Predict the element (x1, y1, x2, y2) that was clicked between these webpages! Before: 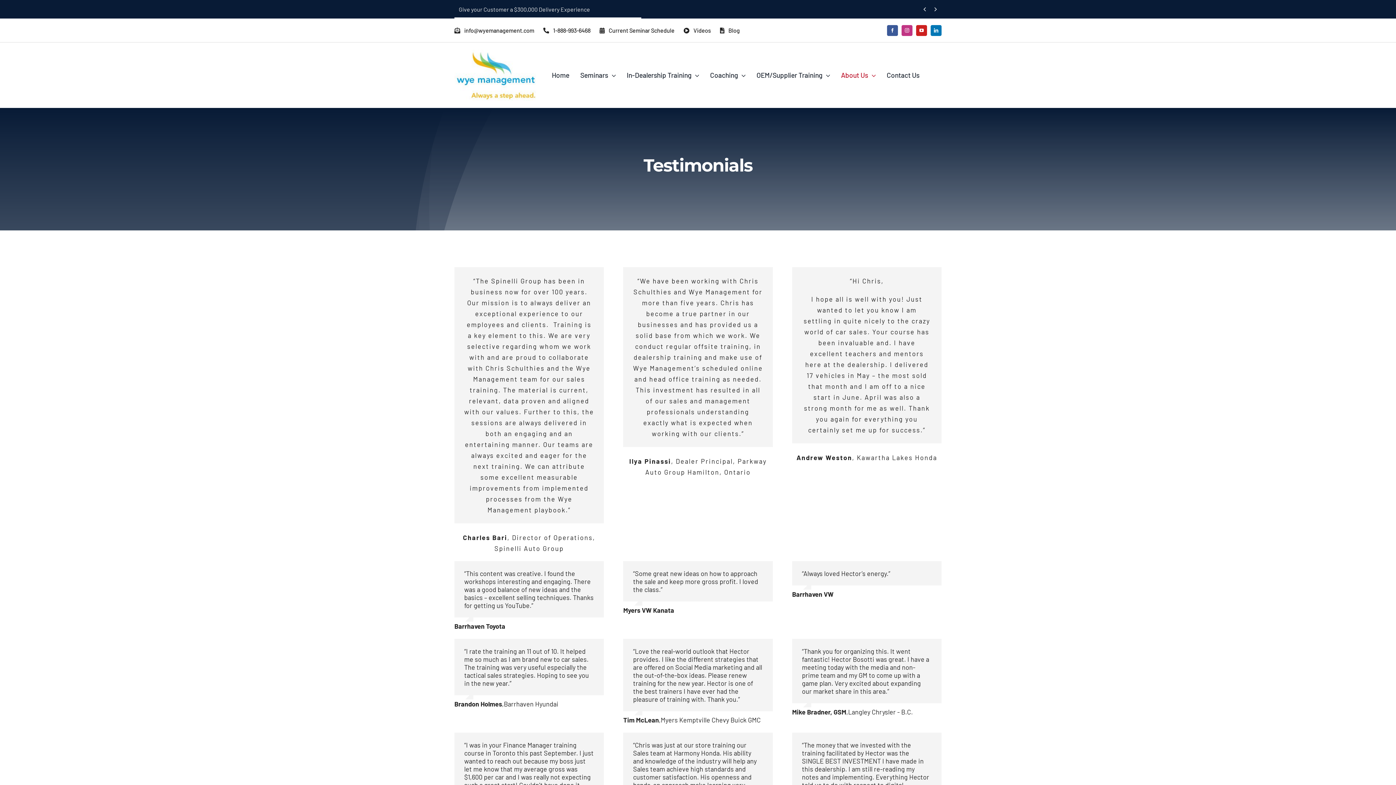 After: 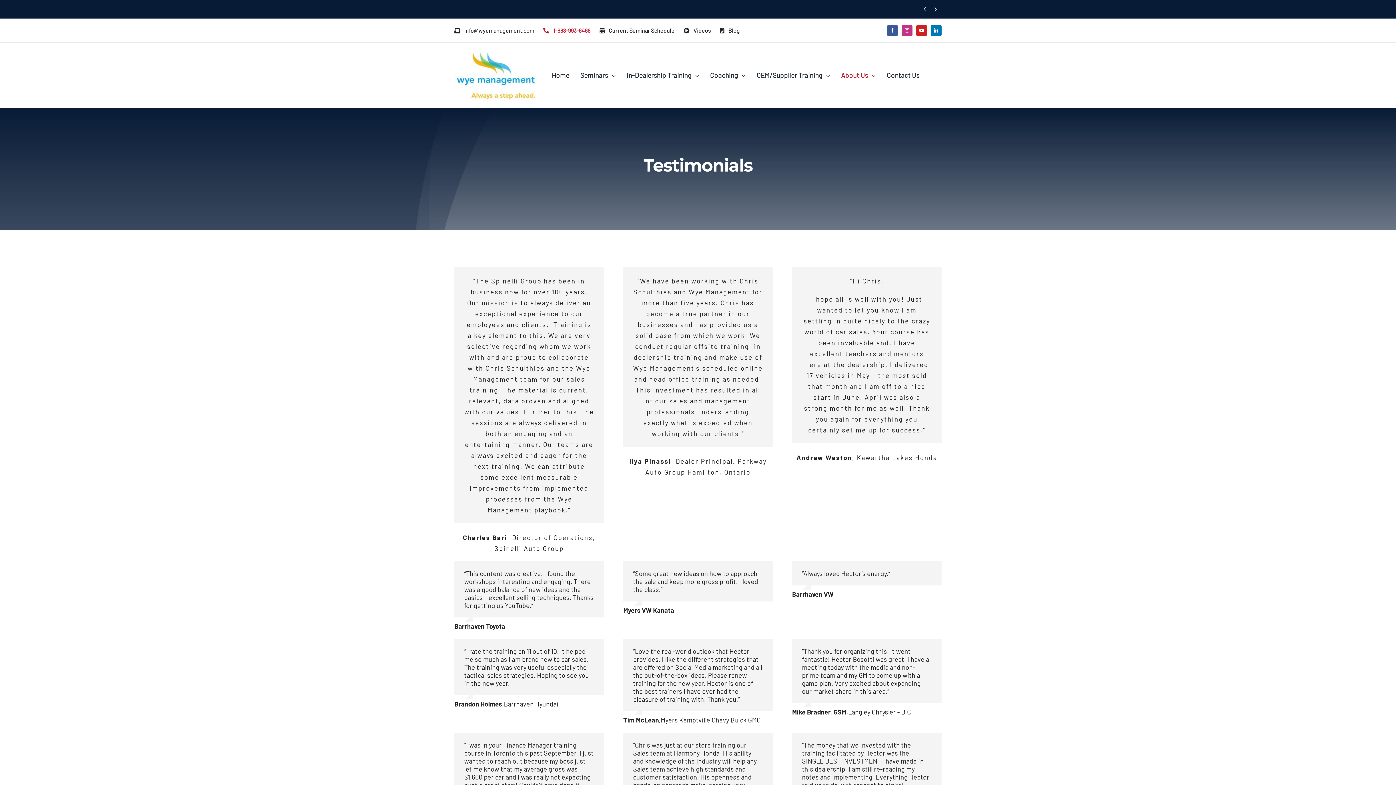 Action: bbox: (543, 20, 599, 40) label: 1-888-993-6468